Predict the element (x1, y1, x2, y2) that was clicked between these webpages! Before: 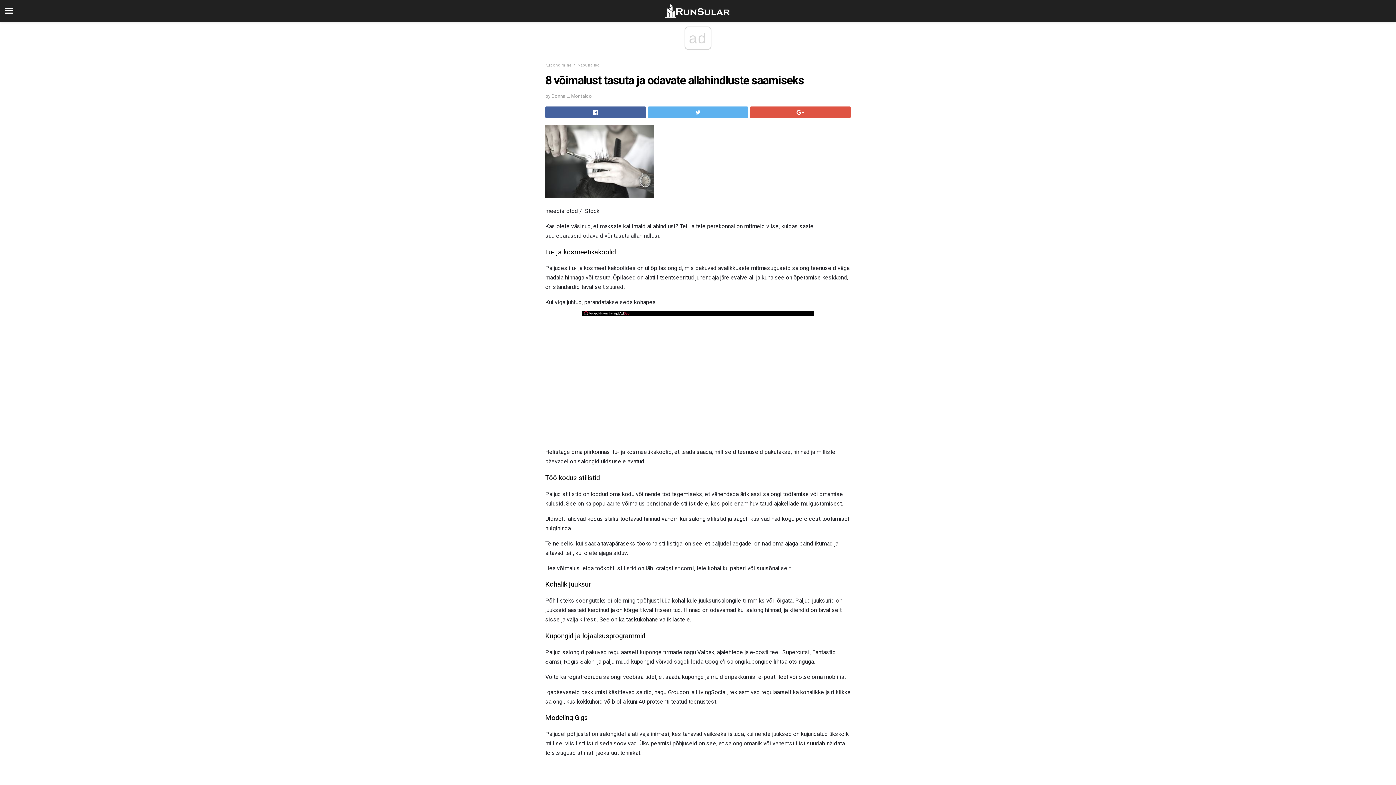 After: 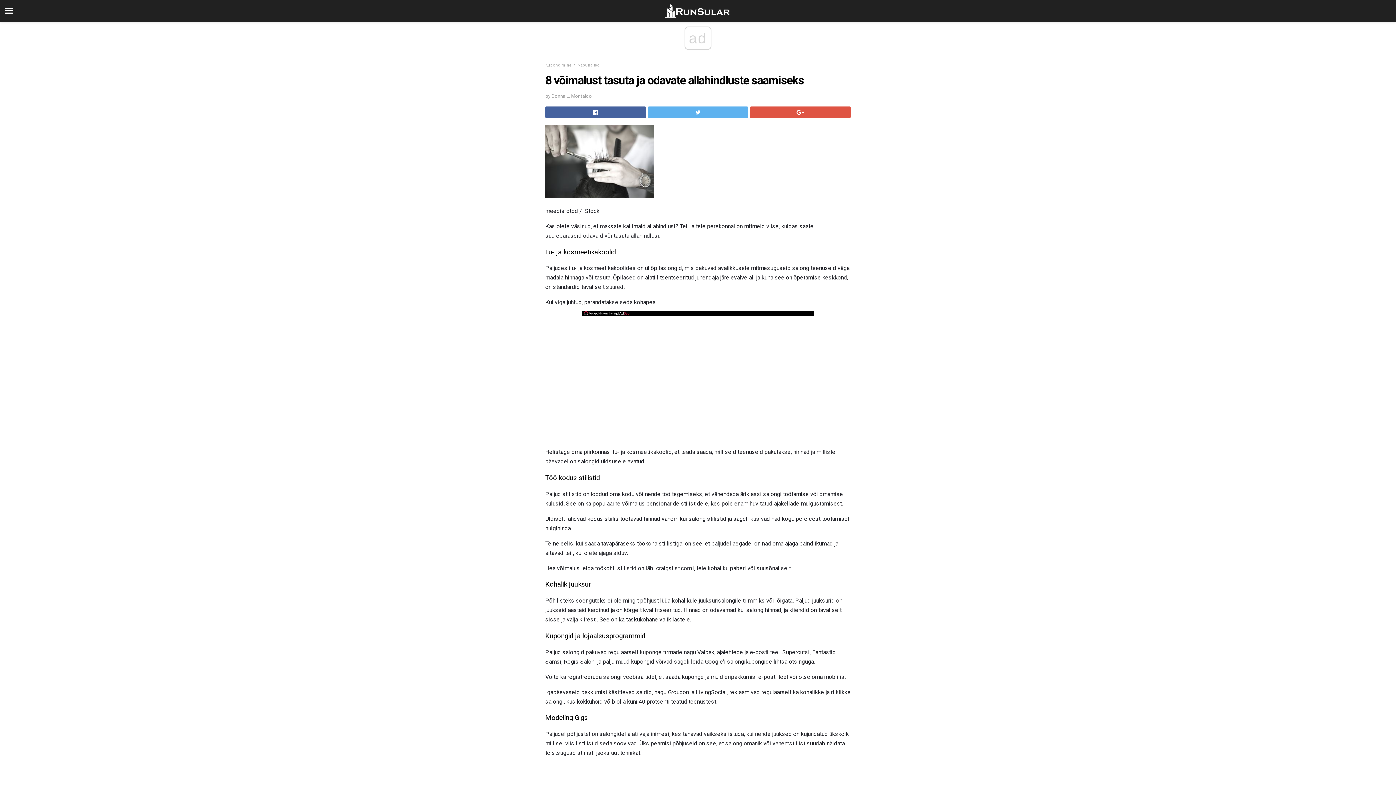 Action: bbox: (582, 310, 632, 316) label: OptAd website